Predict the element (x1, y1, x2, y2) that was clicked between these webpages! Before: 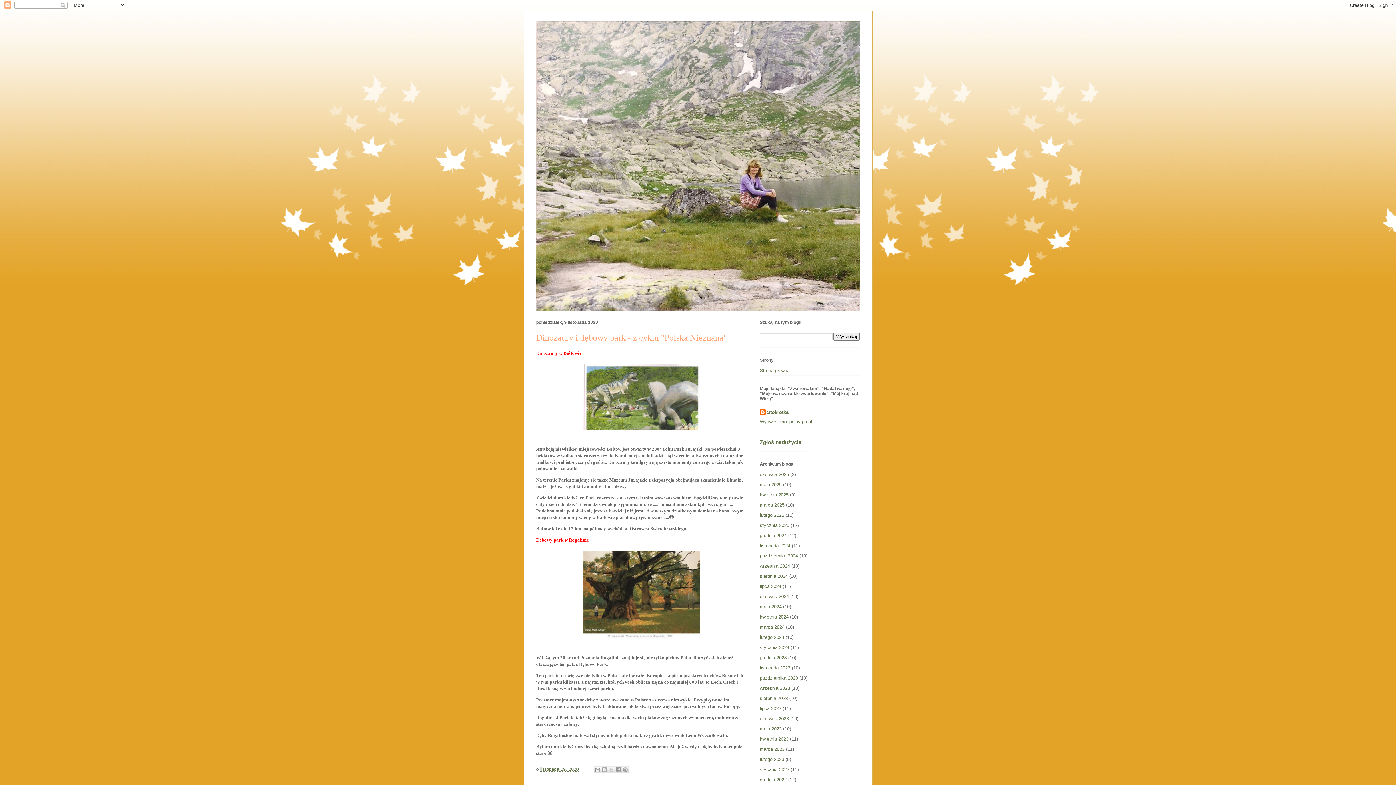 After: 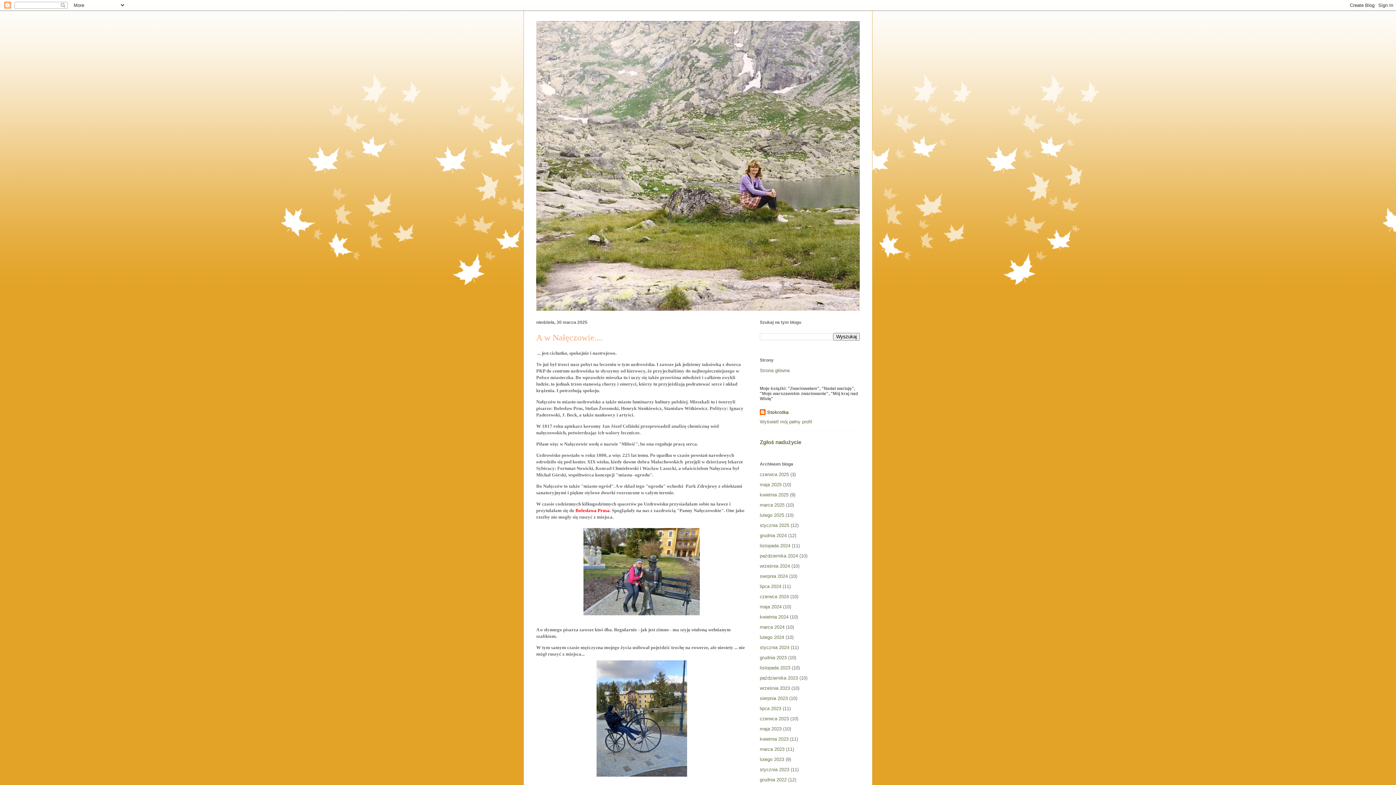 Action: label: marca 2025 bbox: (760, 502, 784, 507)